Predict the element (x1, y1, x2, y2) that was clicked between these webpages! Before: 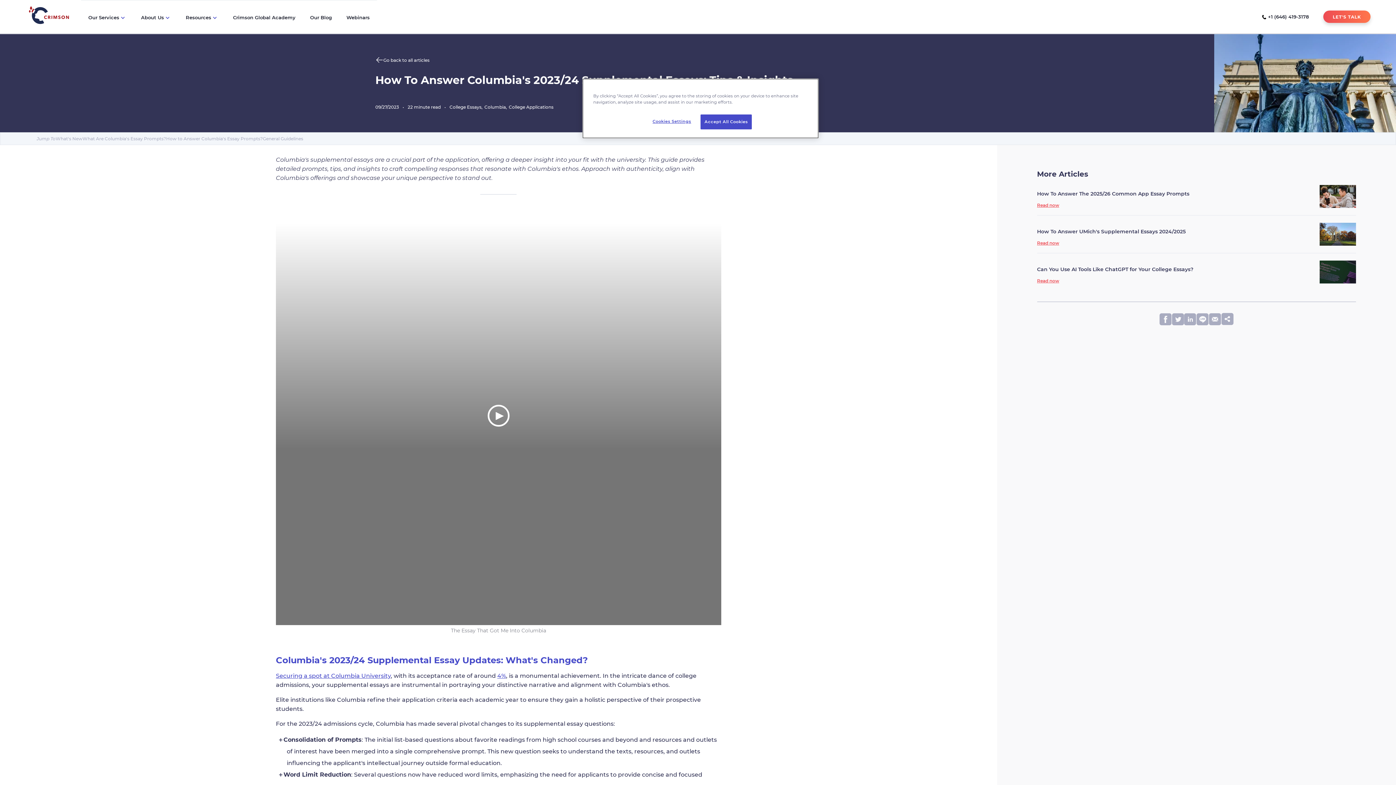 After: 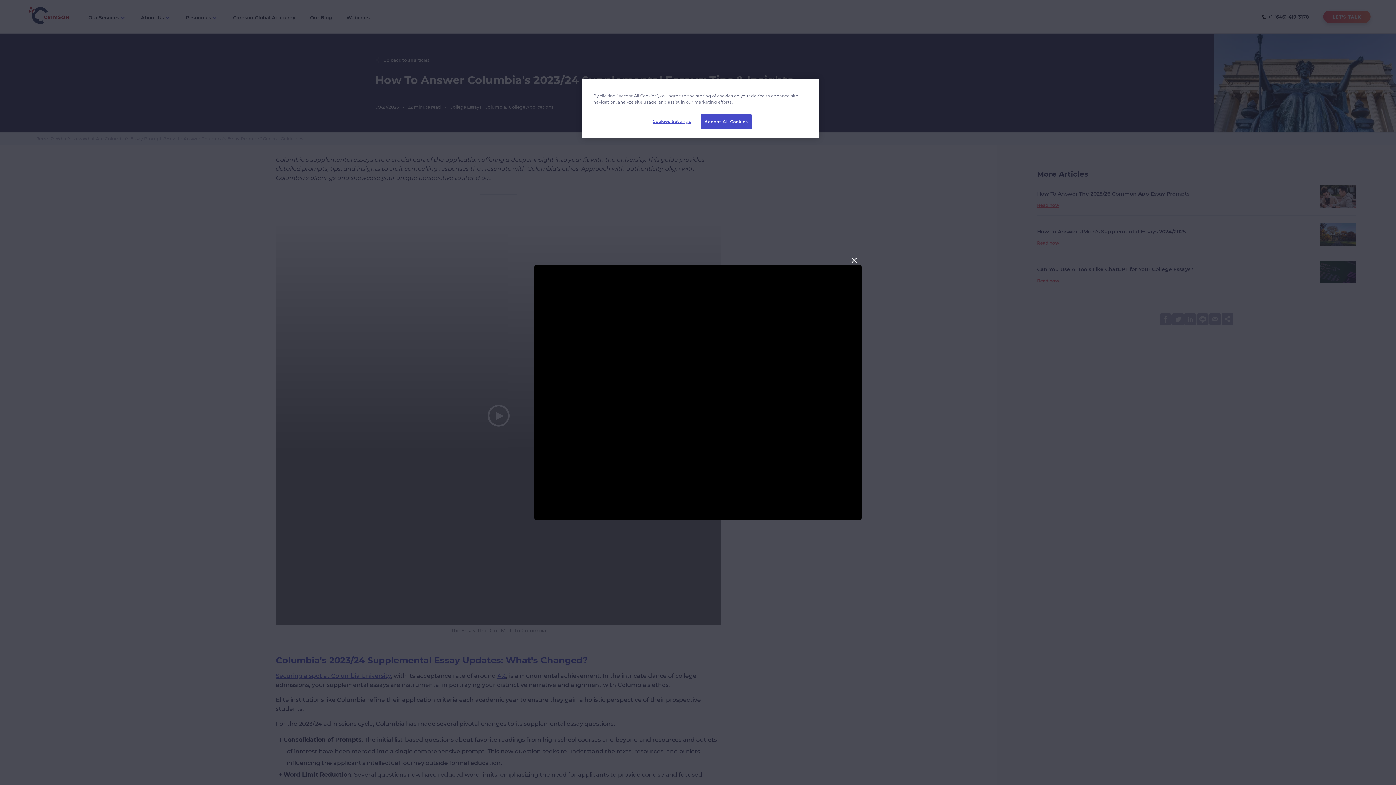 Action: bbox: (486, 403, 511, 428) label: Play Video